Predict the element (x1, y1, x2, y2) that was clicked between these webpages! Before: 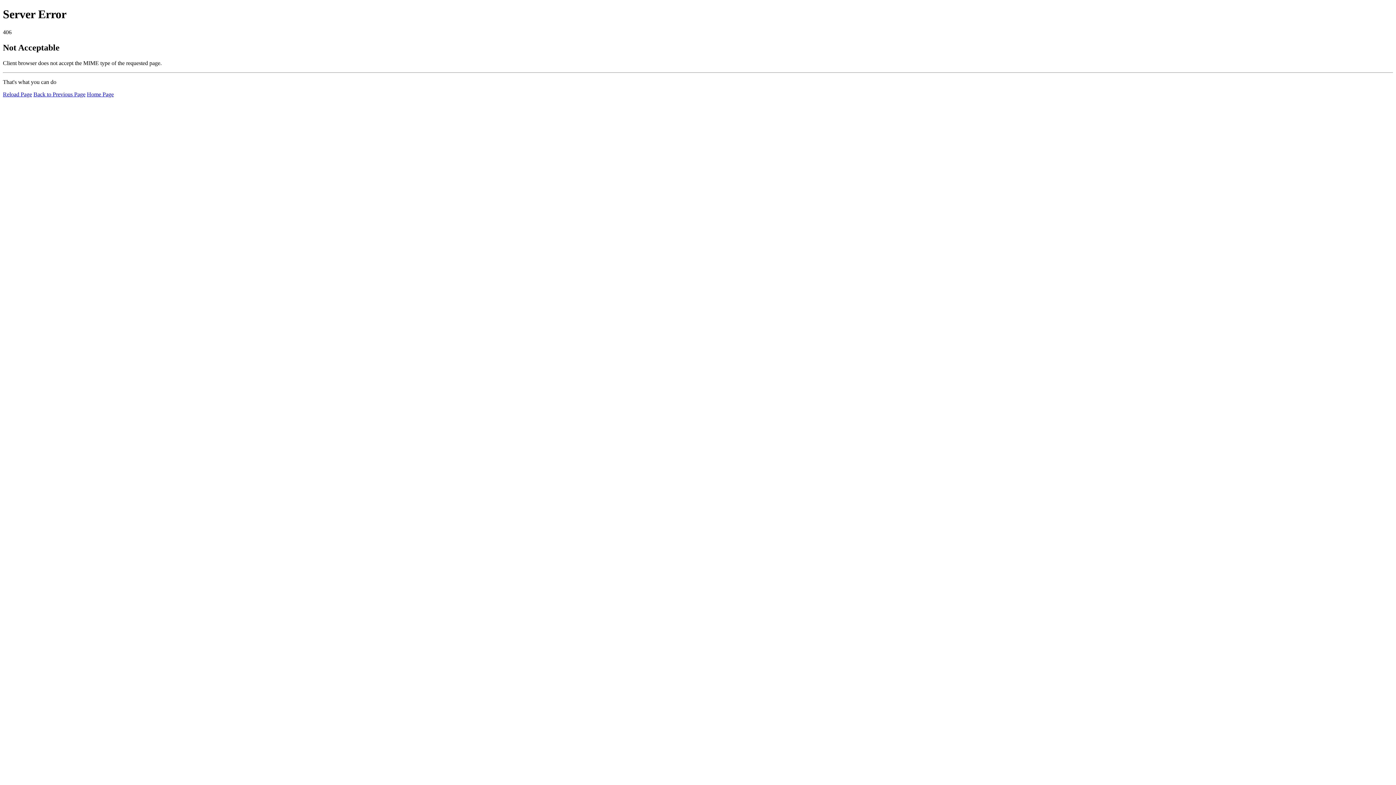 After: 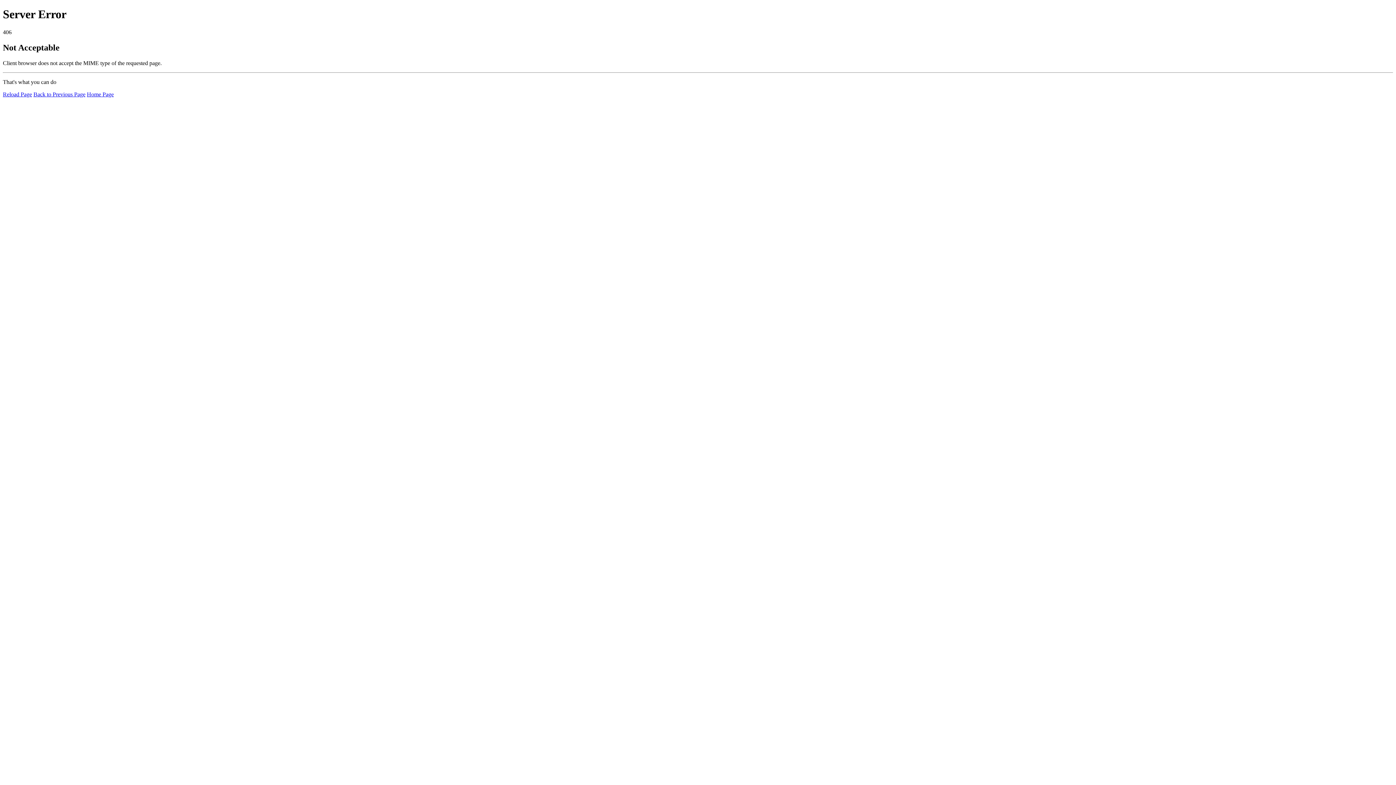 Action: bbox: (2, 91, 32, 97) label: Reload Page